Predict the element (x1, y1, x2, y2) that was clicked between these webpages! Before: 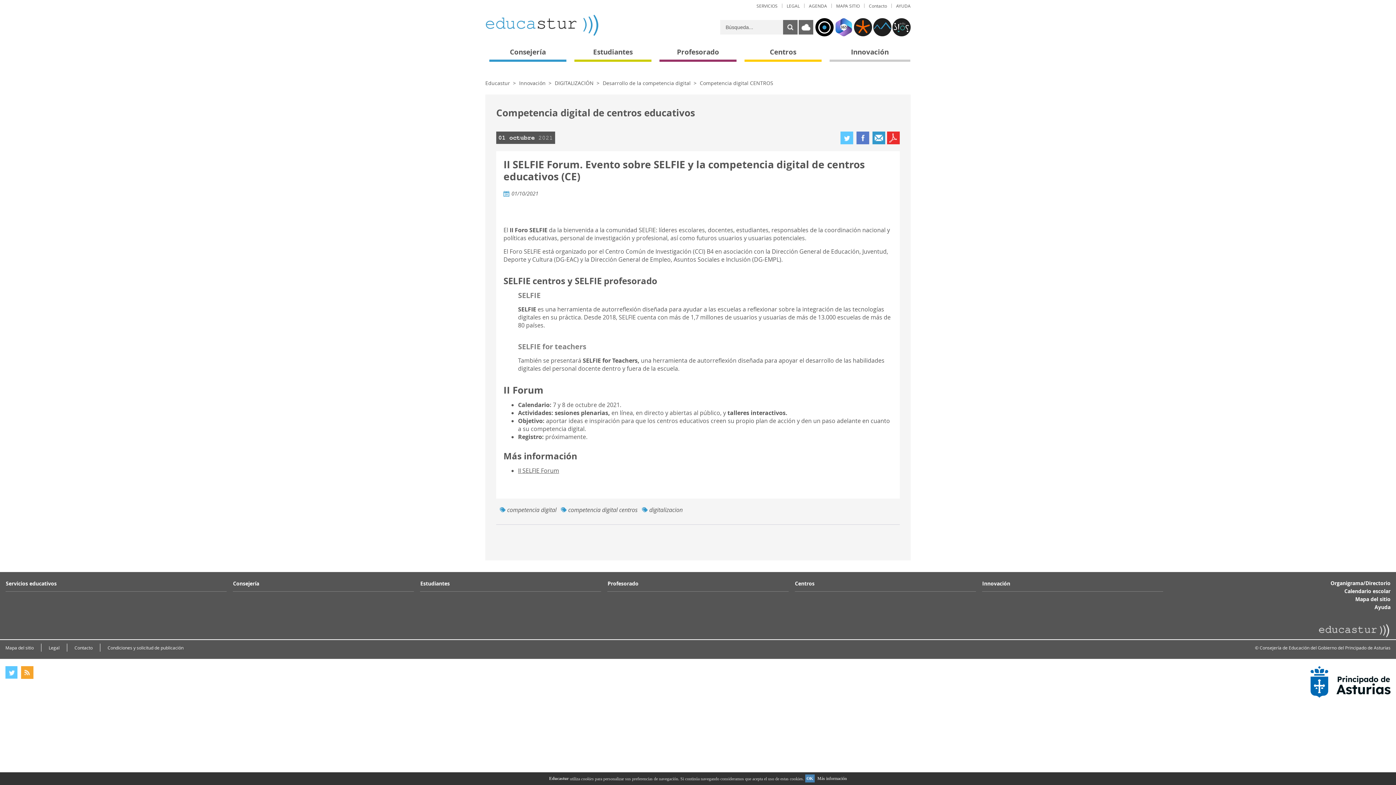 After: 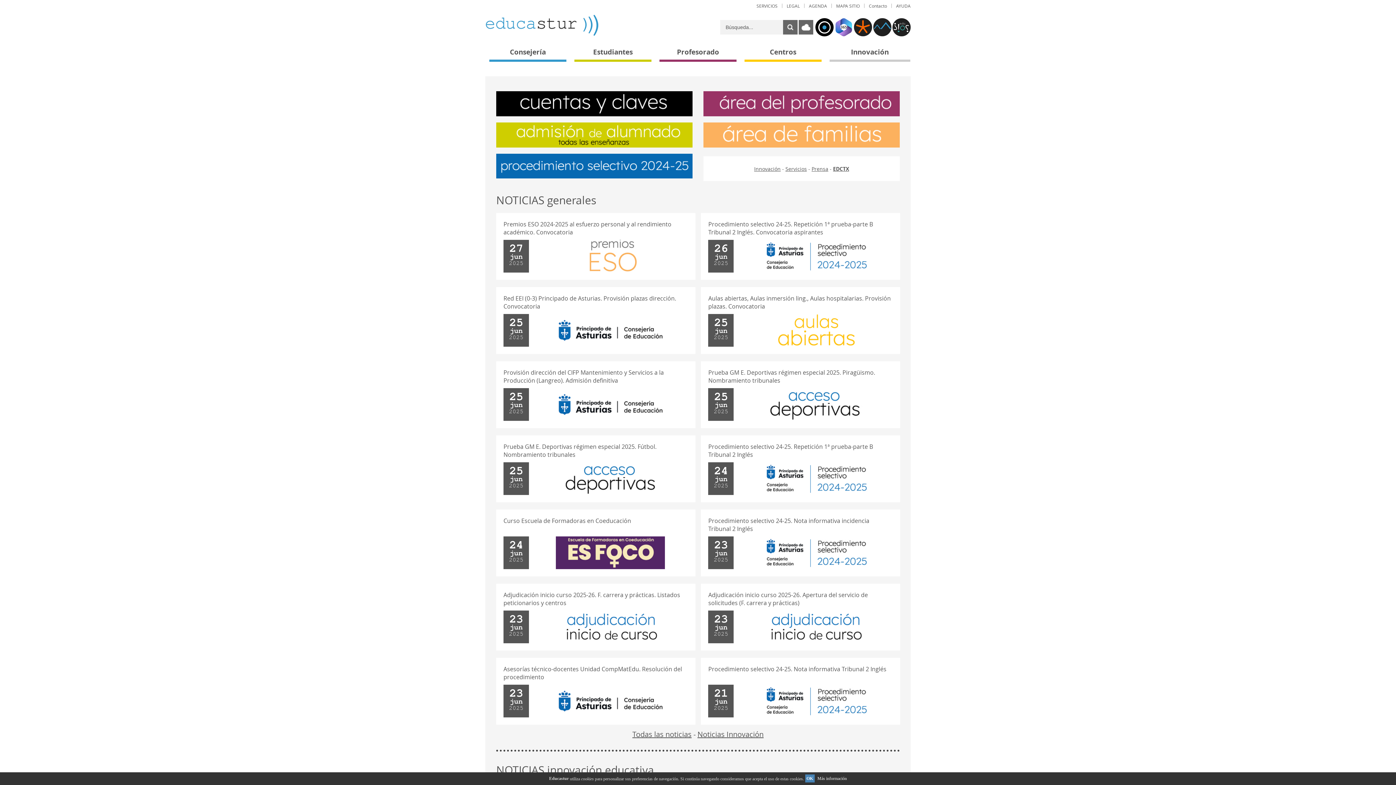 Action: bbox: (485, 20, 599, 28)